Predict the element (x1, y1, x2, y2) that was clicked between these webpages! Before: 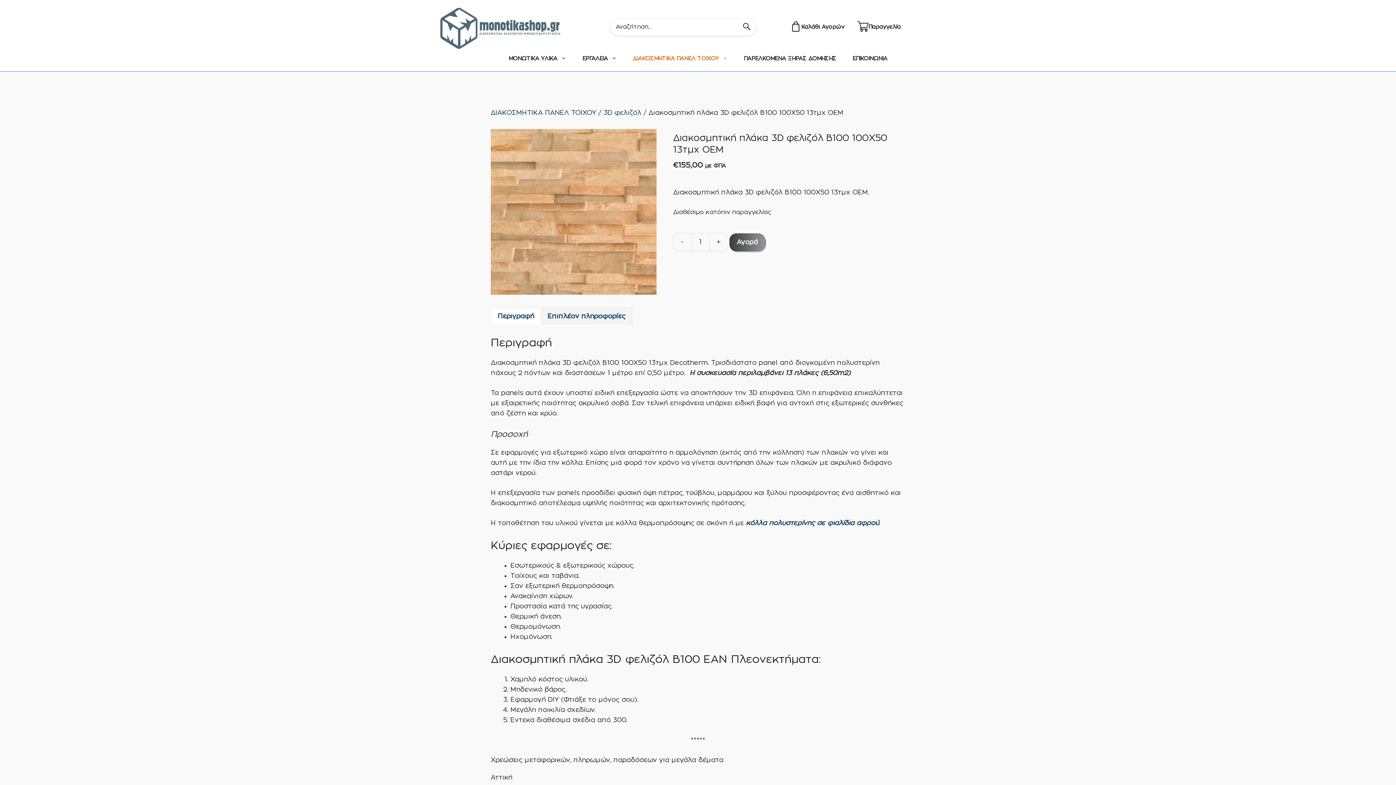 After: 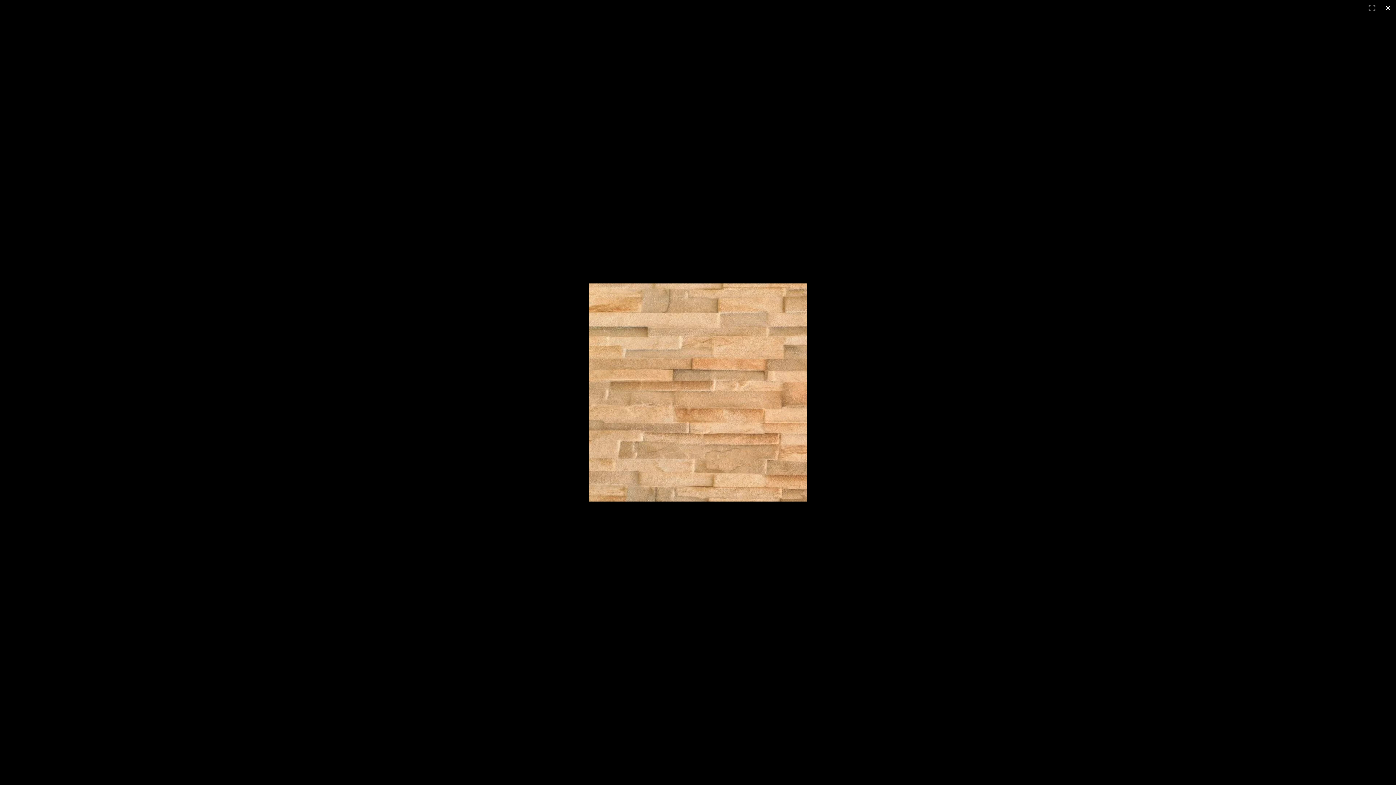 Action: bbox: (490, 129, 656, 294)